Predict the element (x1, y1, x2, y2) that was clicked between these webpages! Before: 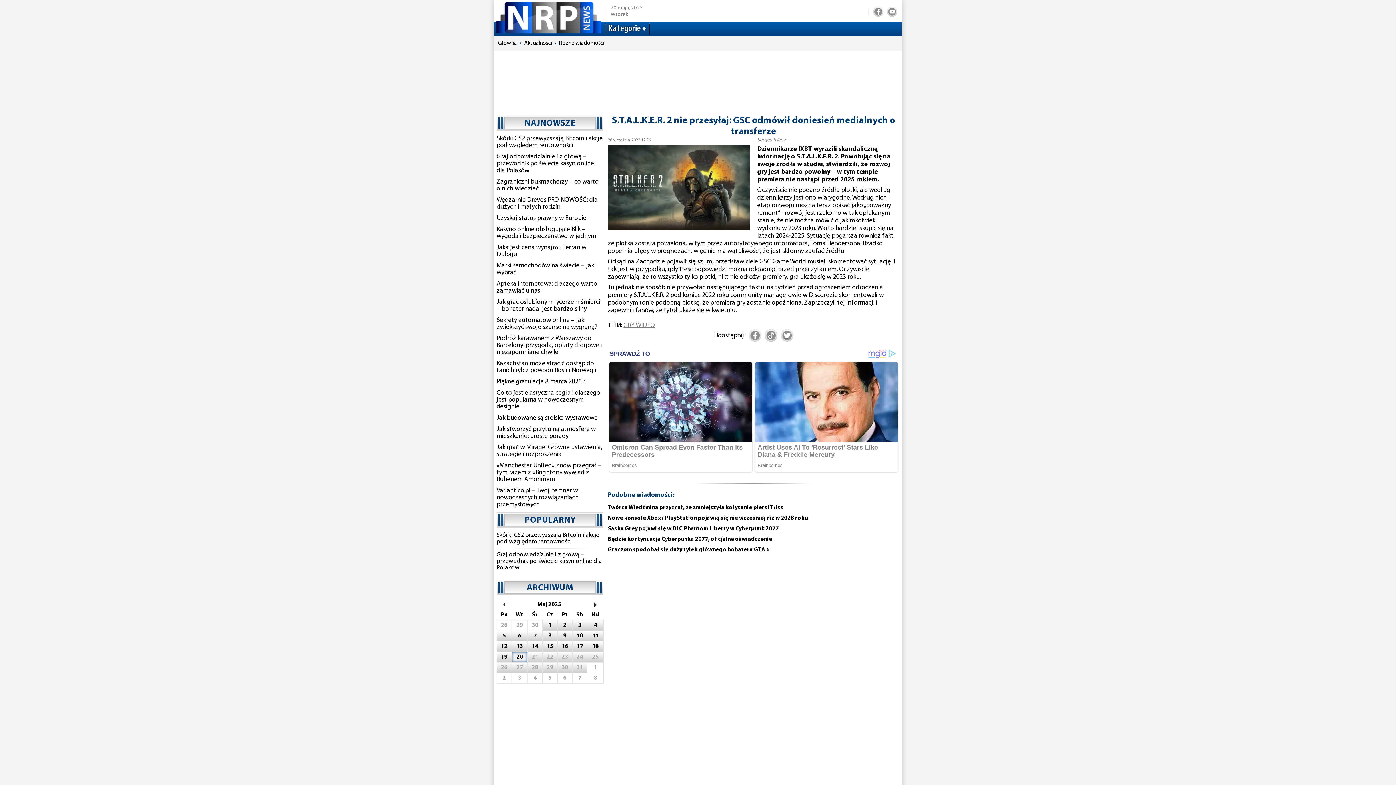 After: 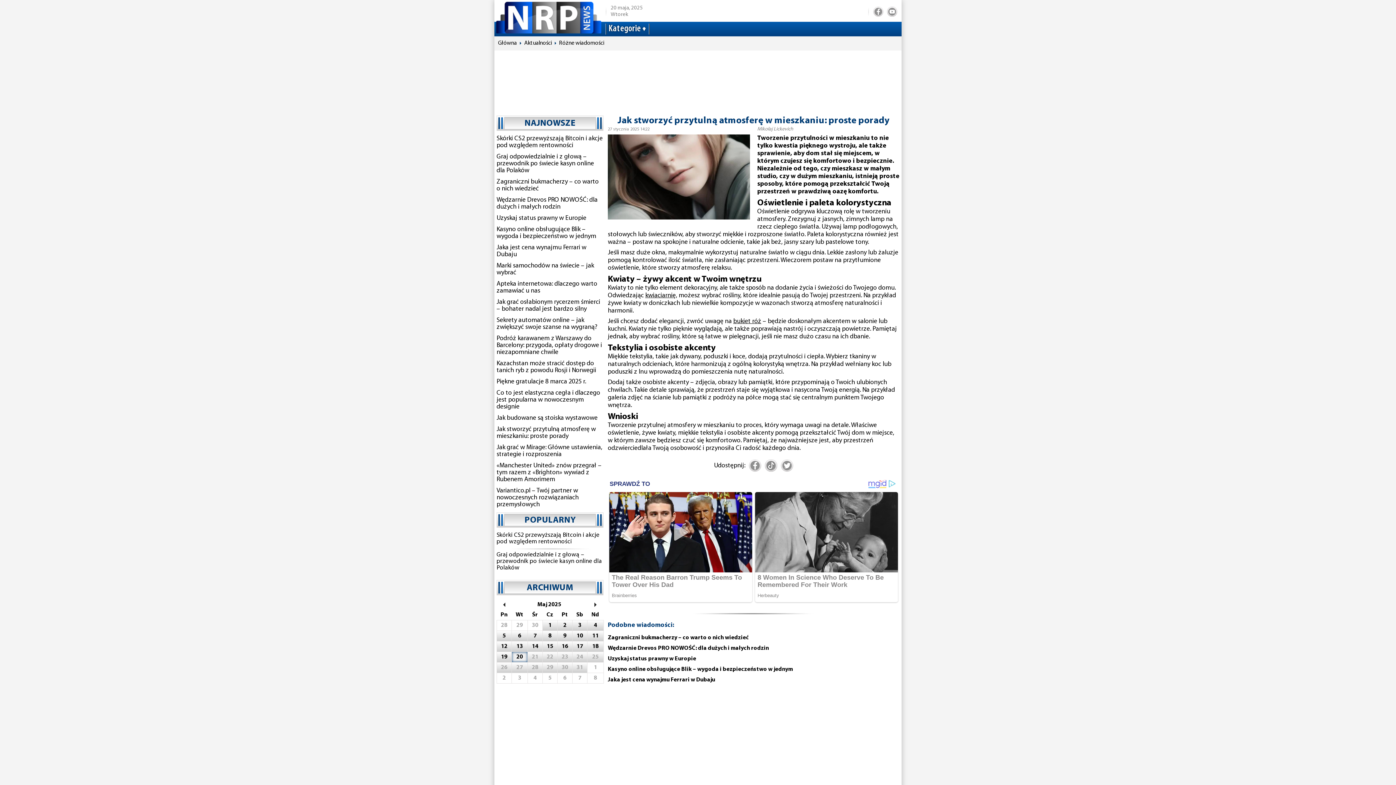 Action: label: Jak stworzyć przytulną atmosferę w mieszkaniu: proste porady bbox: (496, 426, 596, 440)